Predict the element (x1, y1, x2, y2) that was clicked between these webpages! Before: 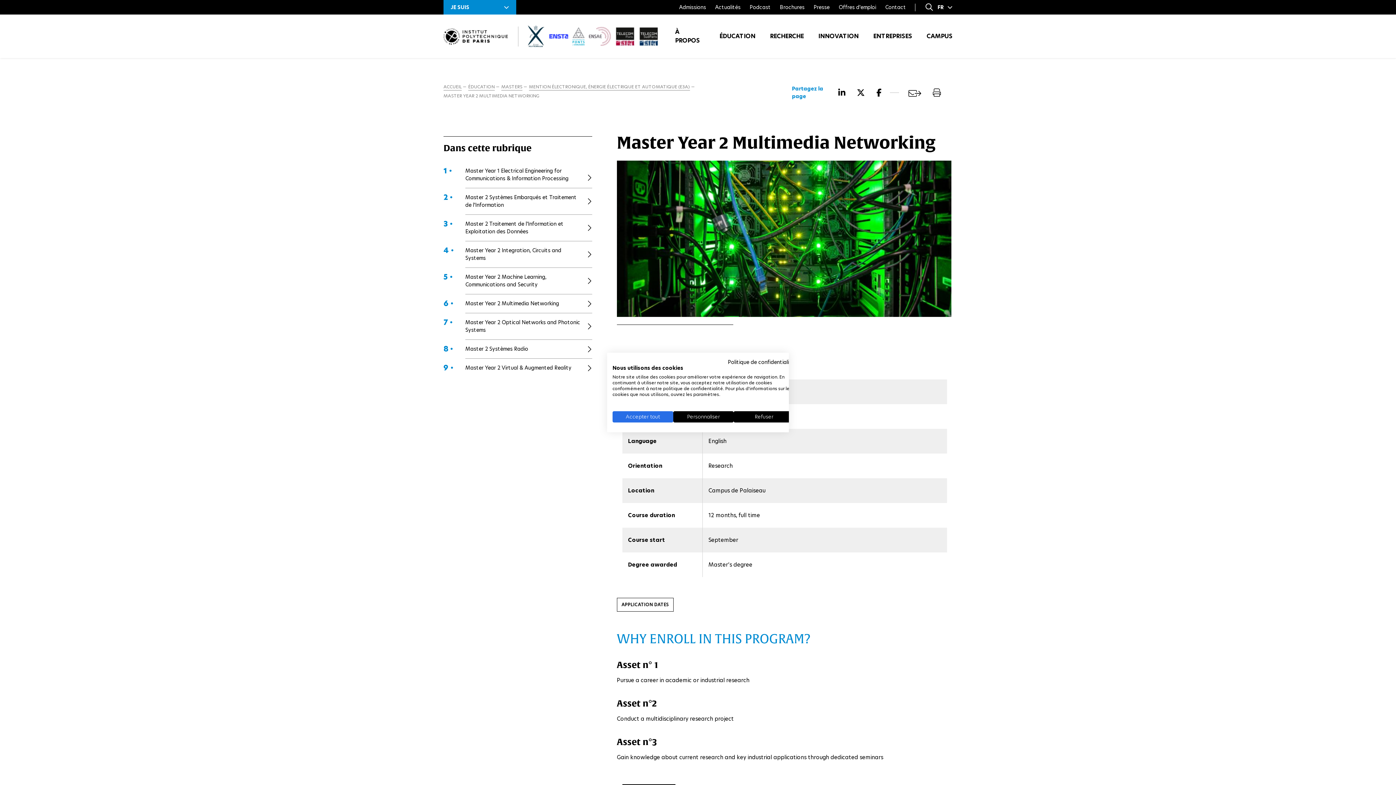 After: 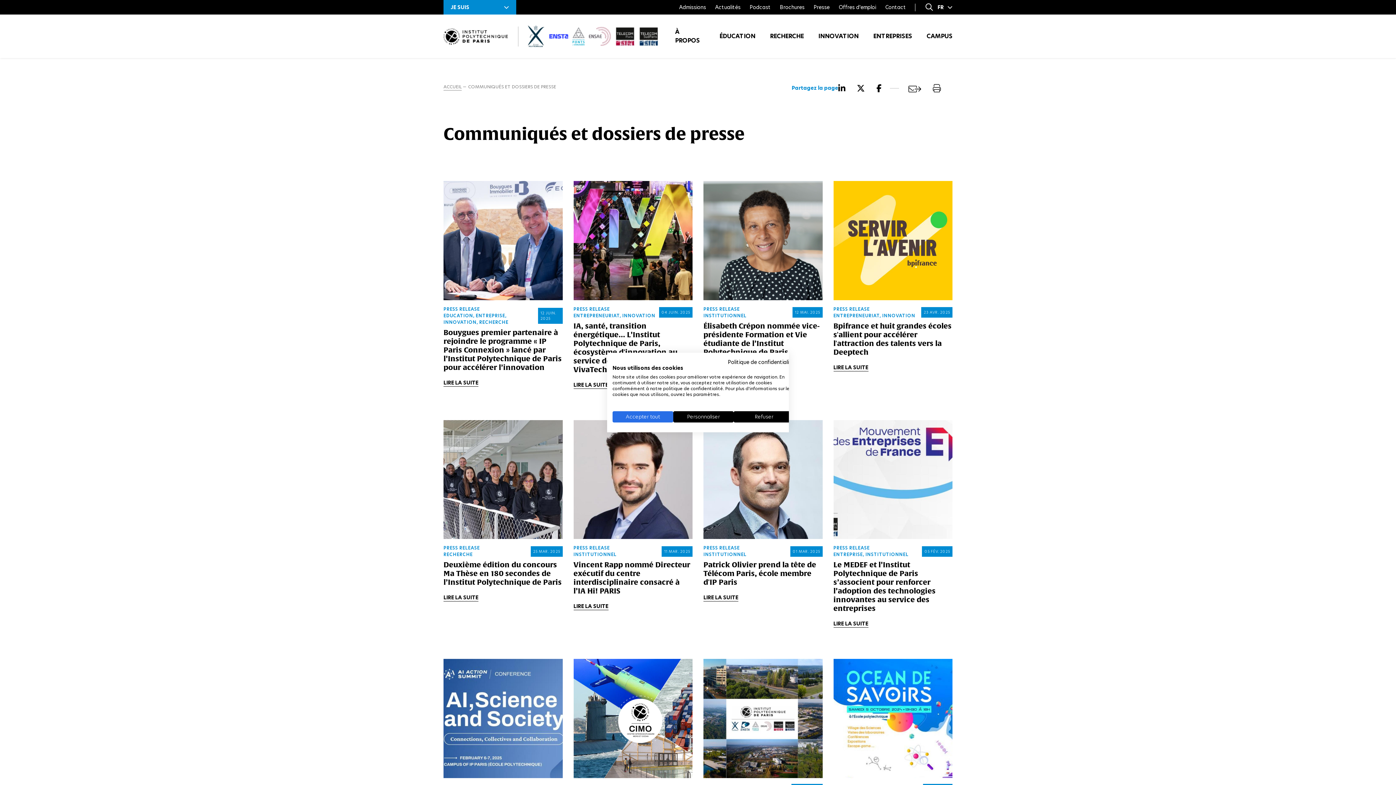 Action: label: Presse bbox: (813, 3, 829, 10)